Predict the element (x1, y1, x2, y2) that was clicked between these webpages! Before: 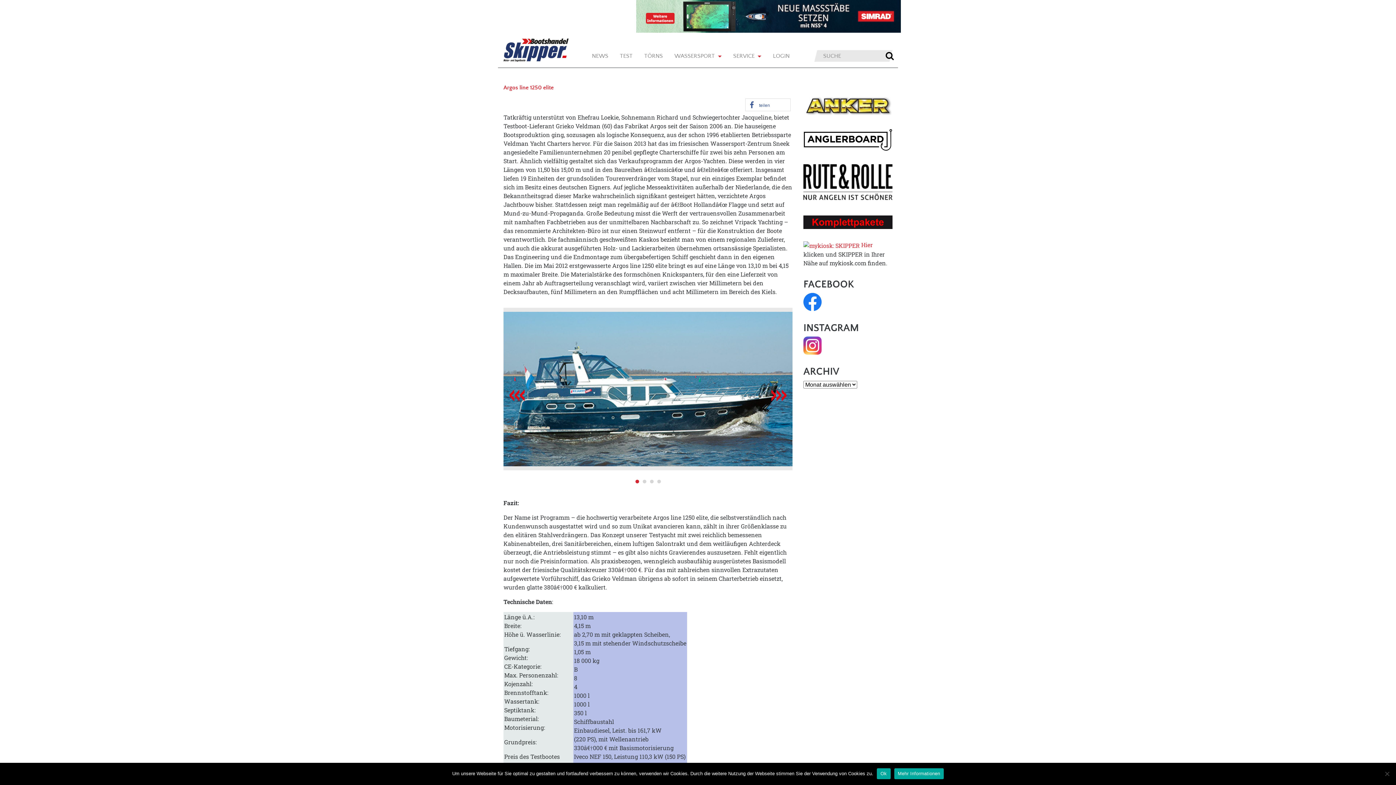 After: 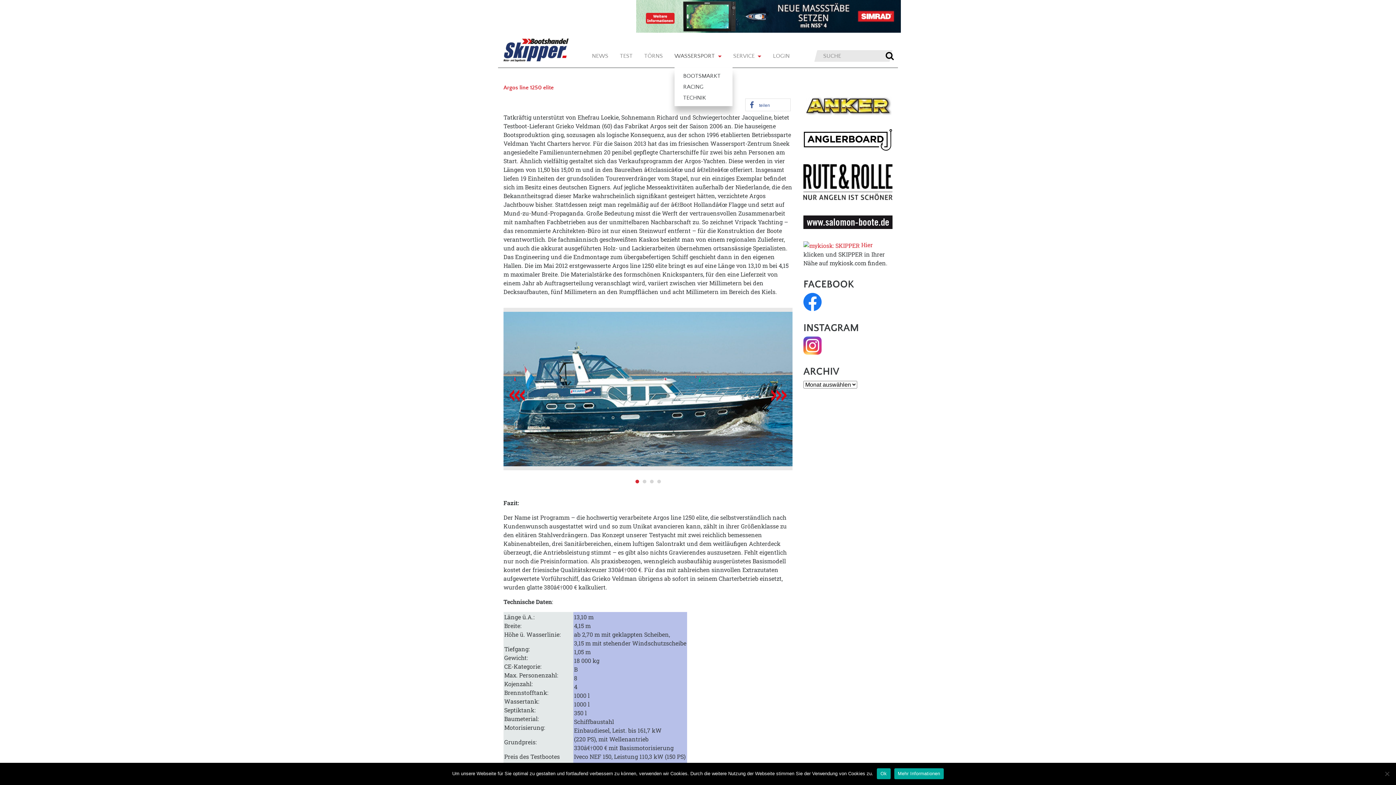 Action: label: WASSERSPORT  bbox: (674, 38, 721, 61)